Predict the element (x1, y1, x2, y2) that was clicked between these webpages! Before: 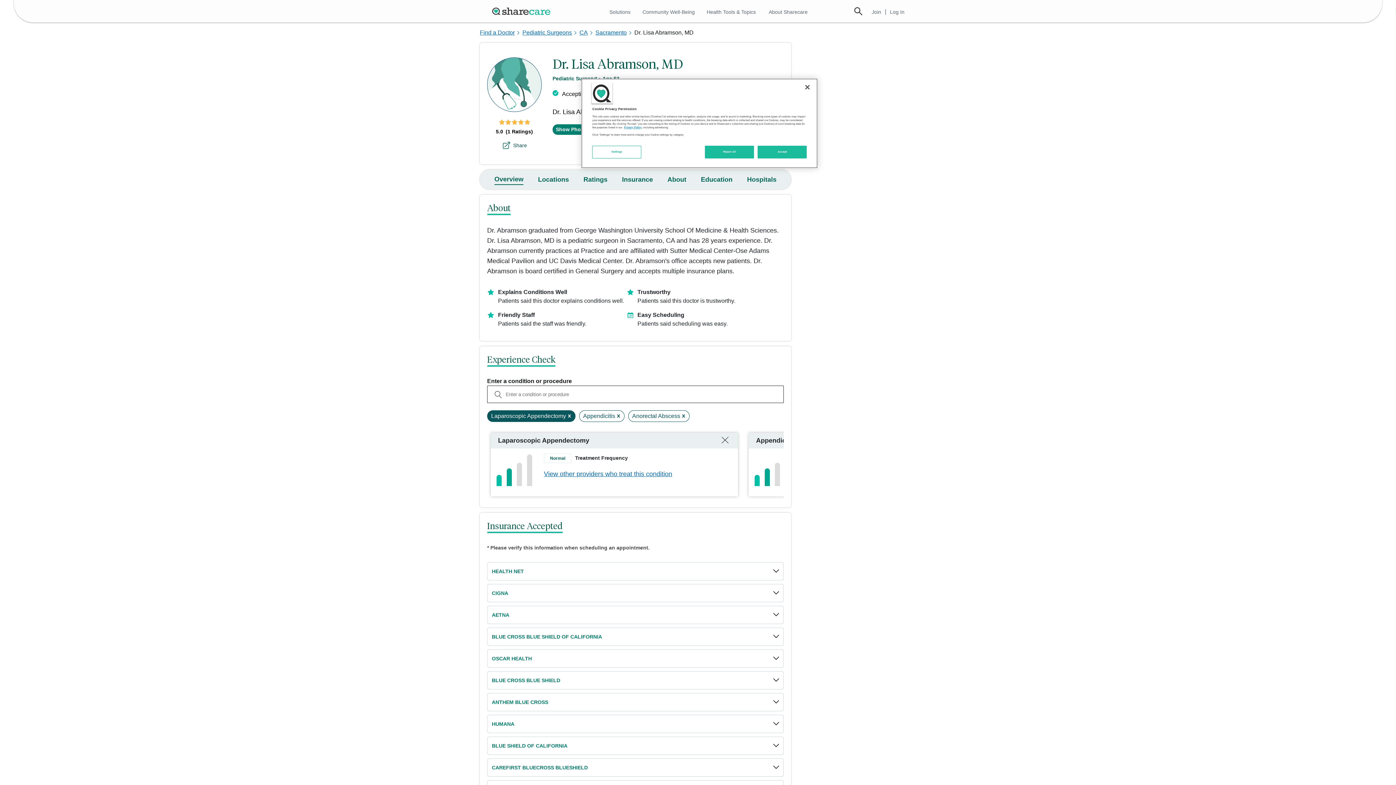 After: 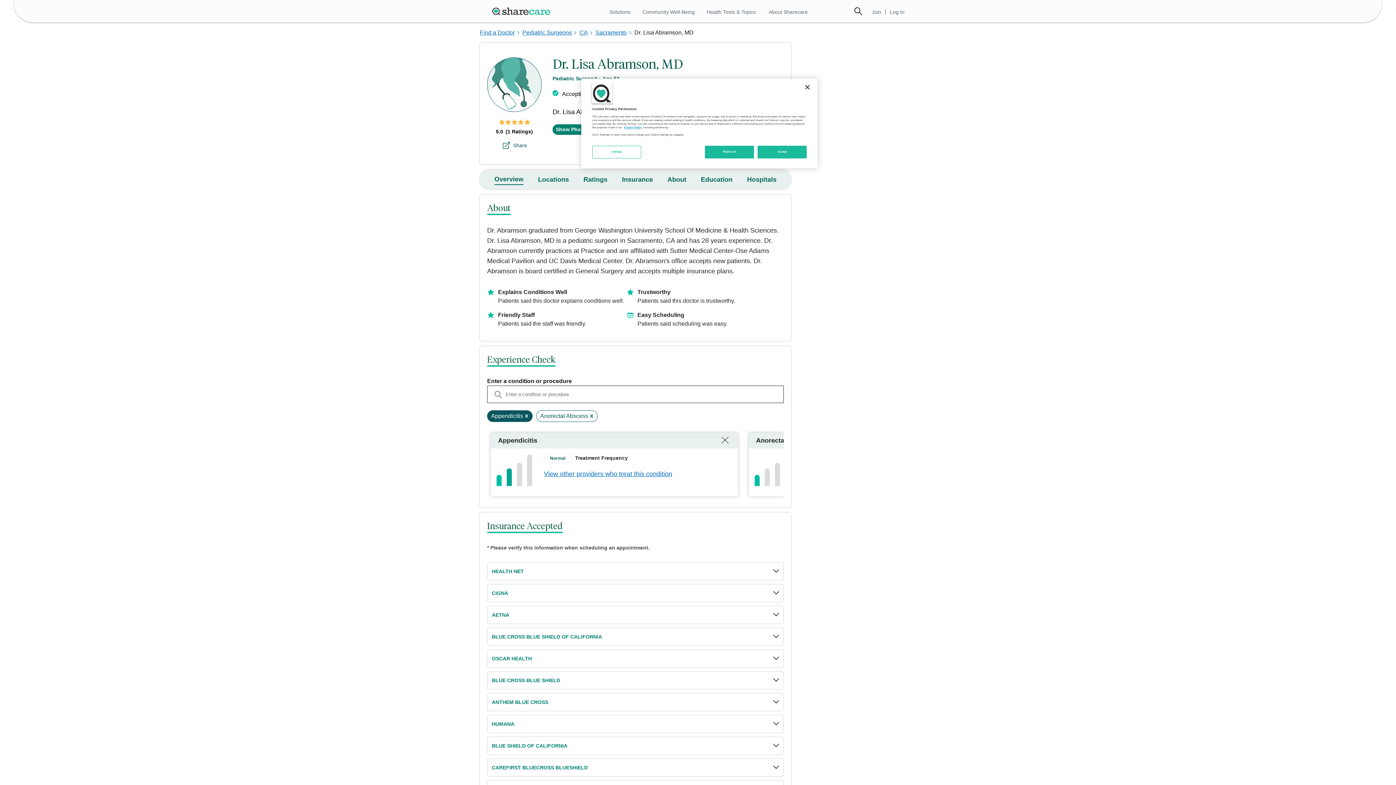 Action: bbox: (719, 447, 730, 457)